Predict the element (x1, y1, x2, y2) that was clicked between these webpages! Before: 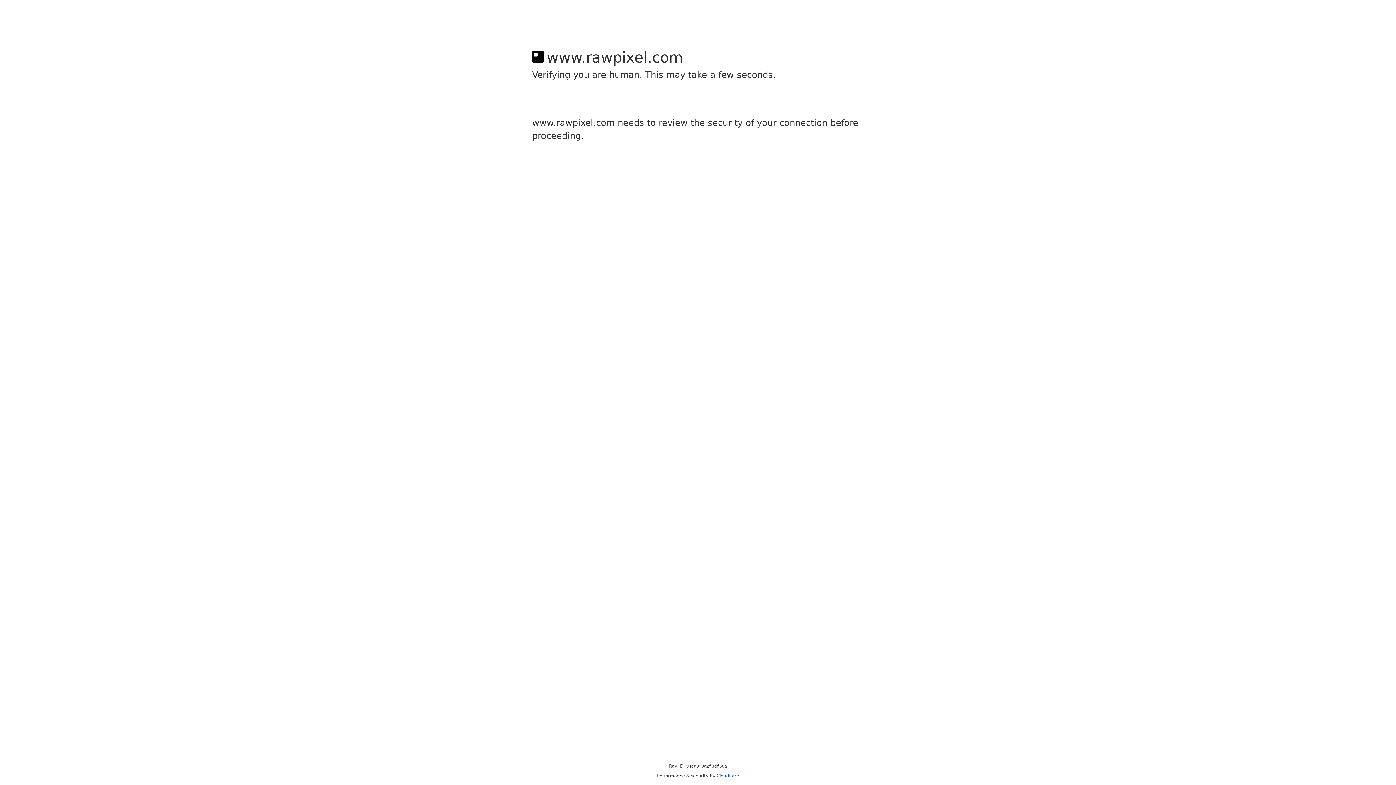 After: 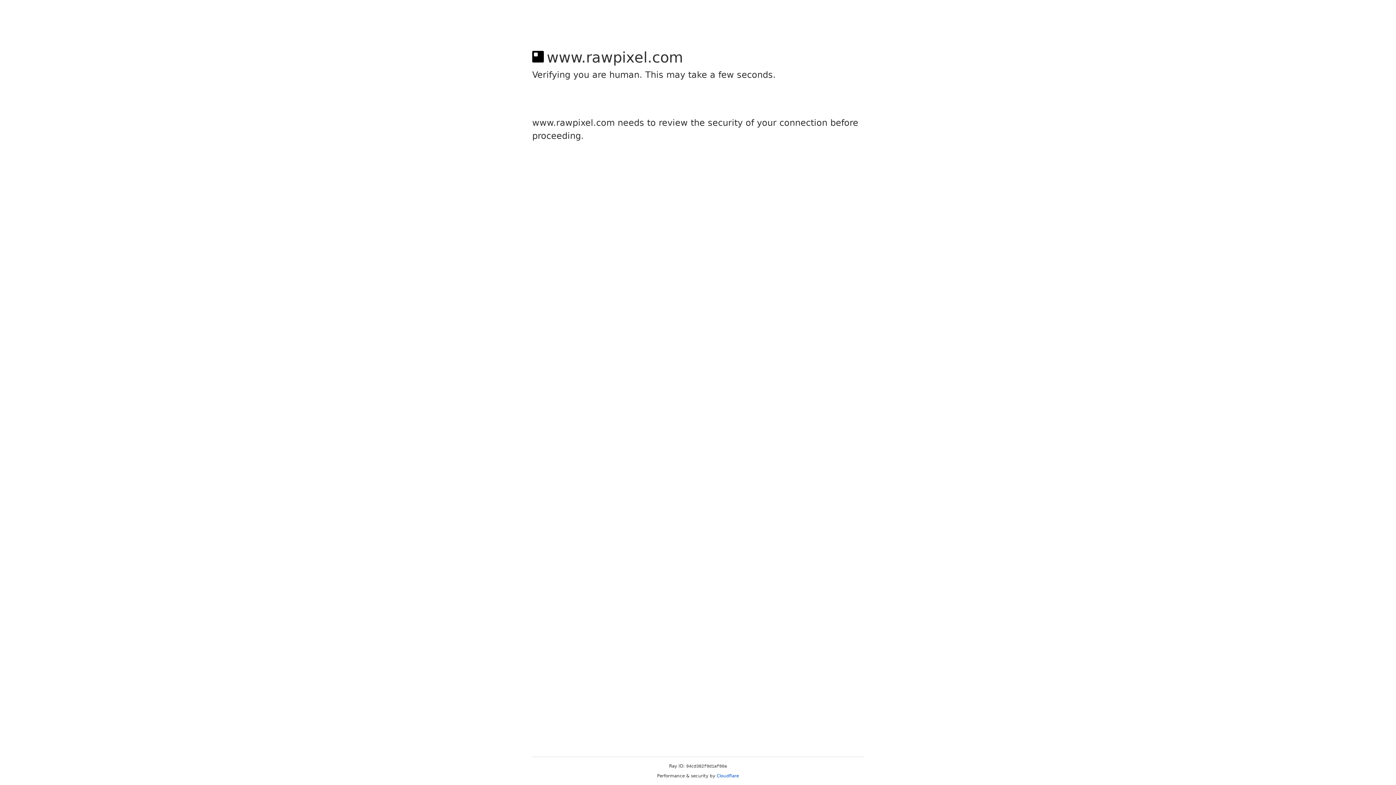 Action: bbox: (716, 773, 739, 778) label: Cloudflare